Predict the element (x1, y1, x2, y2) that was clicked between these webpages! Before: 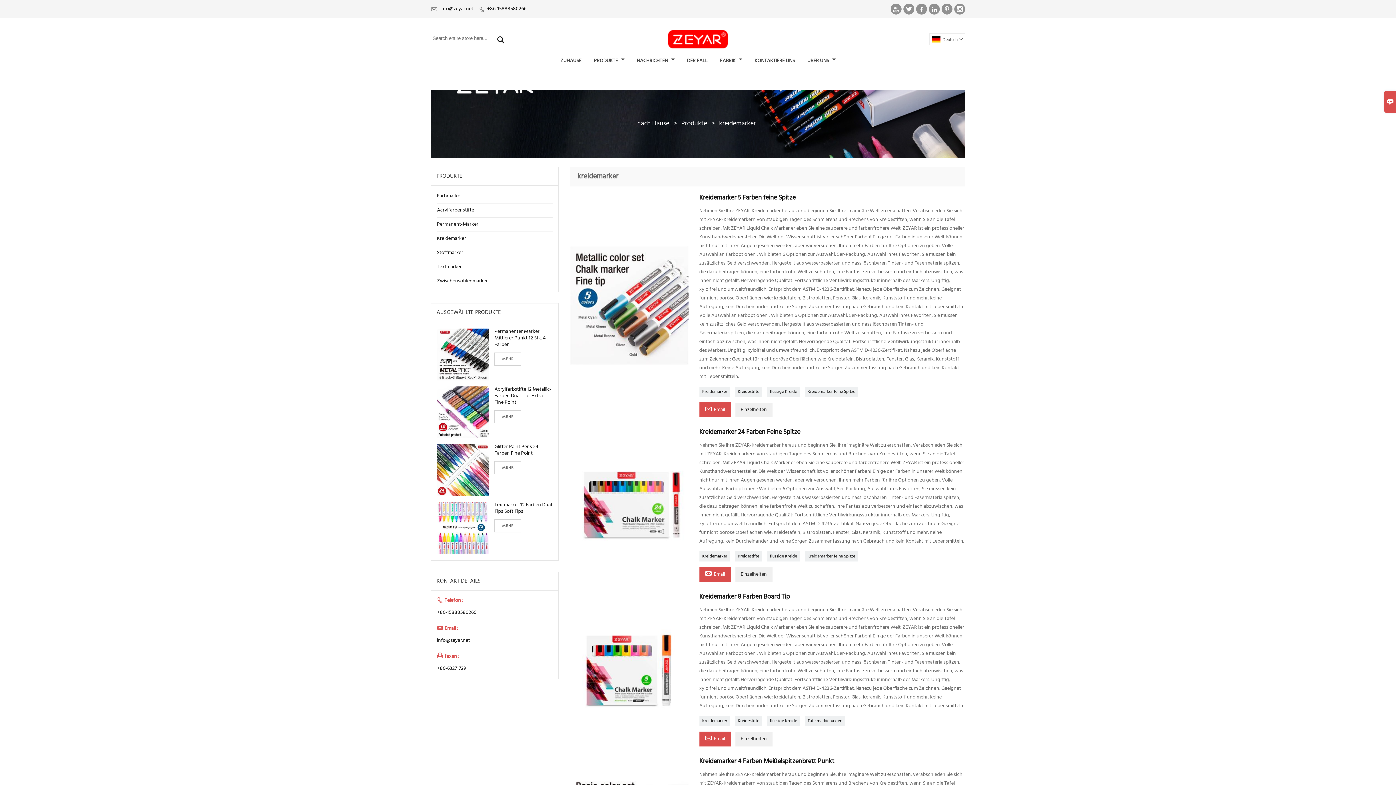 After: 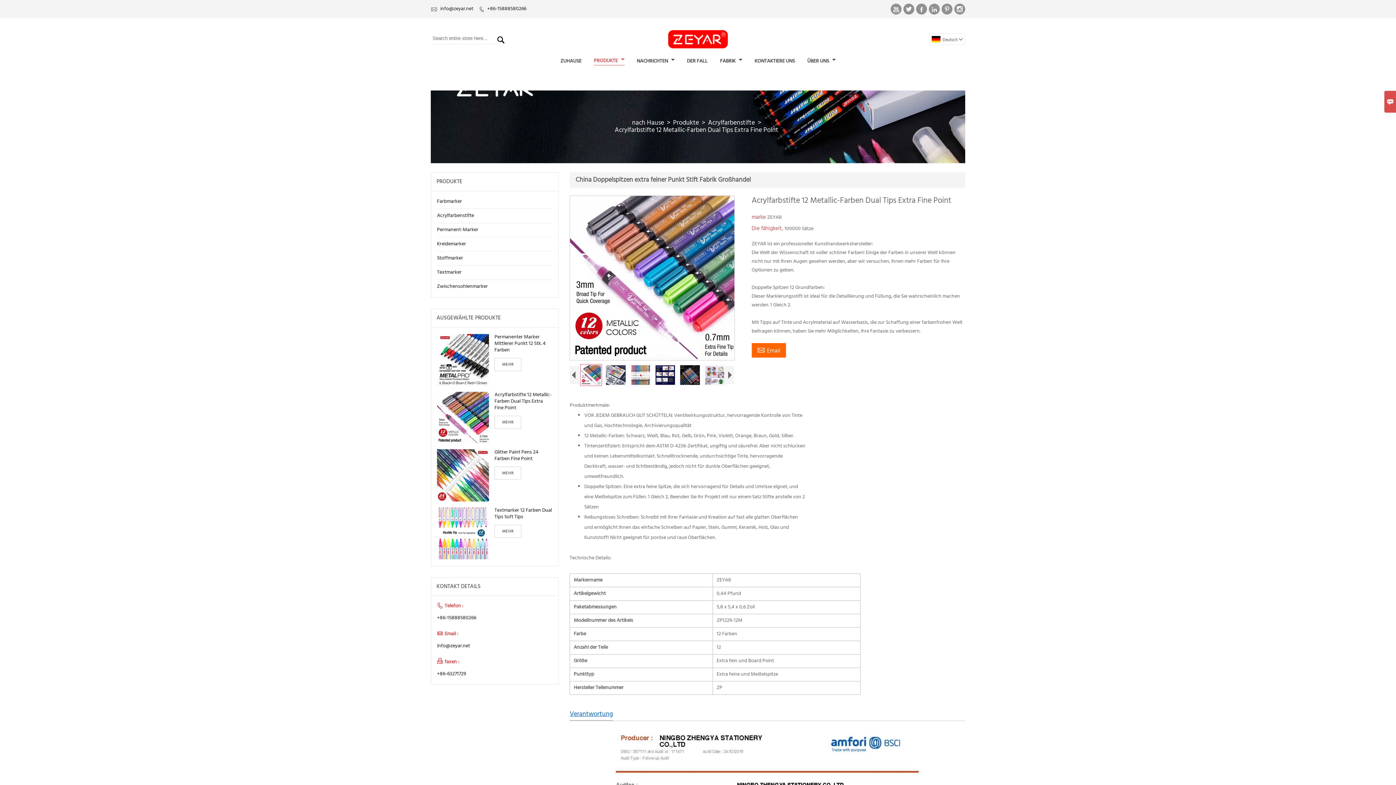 Action: bbox: (494, 386, 552, 406) label: Acrylfarbstifte 12 Metallic-Farben Dual Tips Extra Fine Point